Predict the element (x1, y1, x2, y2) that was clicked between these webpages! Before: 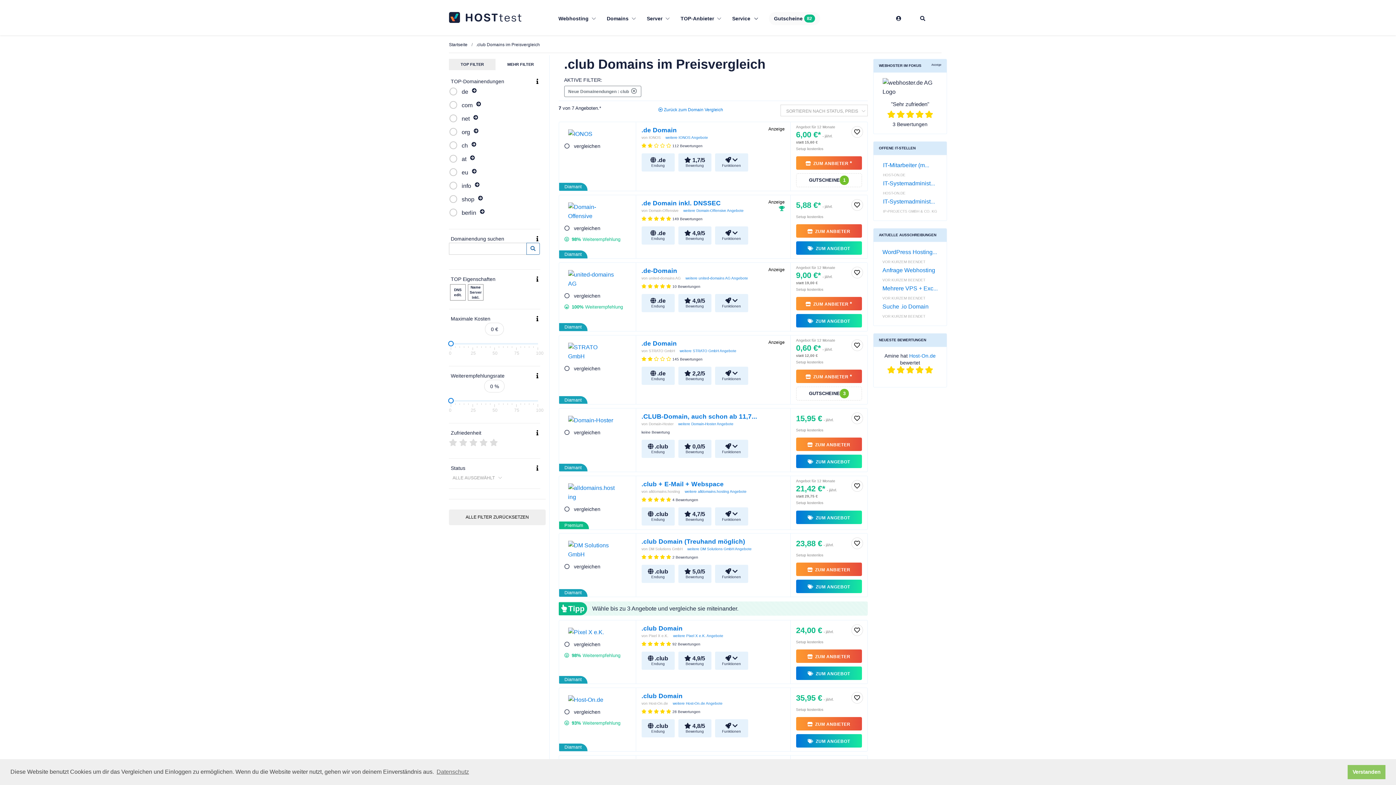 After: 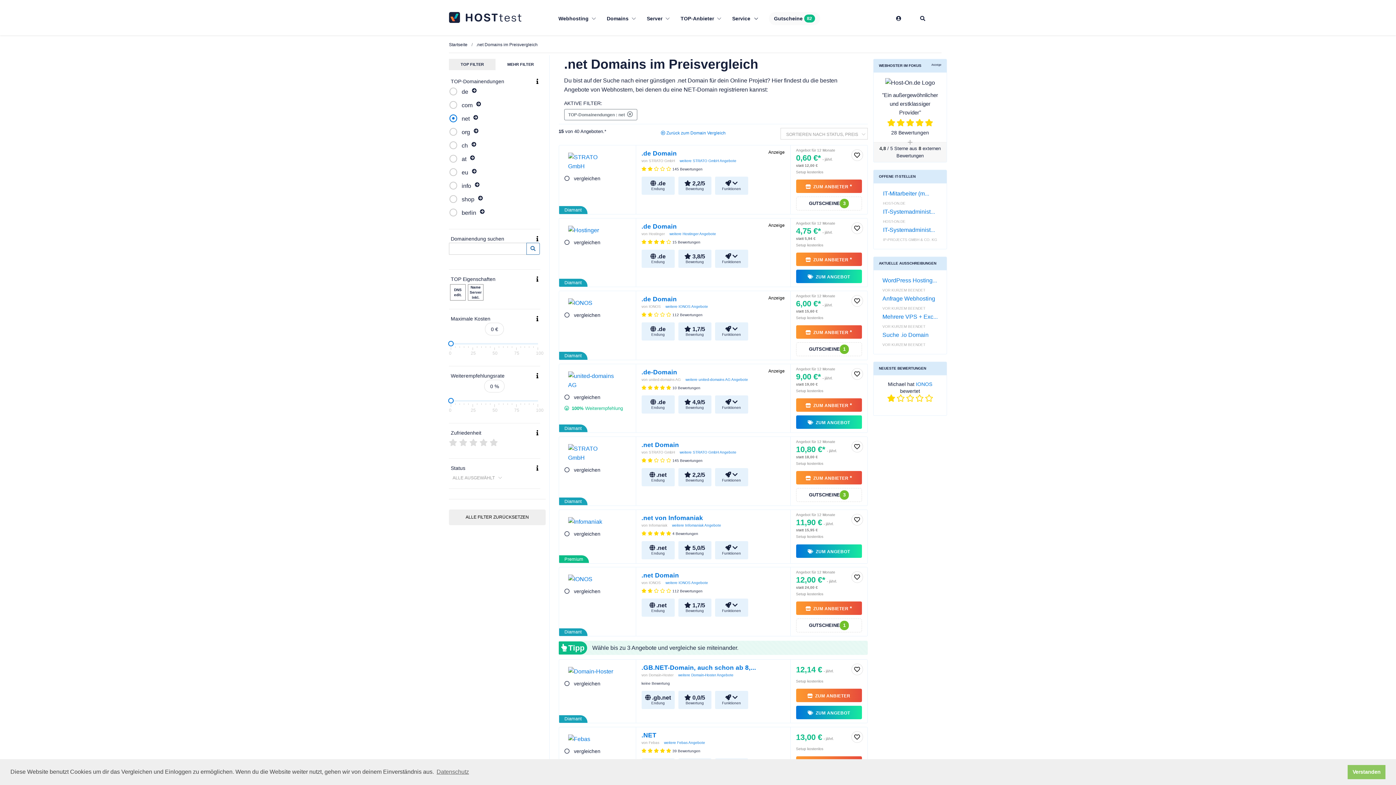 Action: bbox: (473, 114, 478, 120)